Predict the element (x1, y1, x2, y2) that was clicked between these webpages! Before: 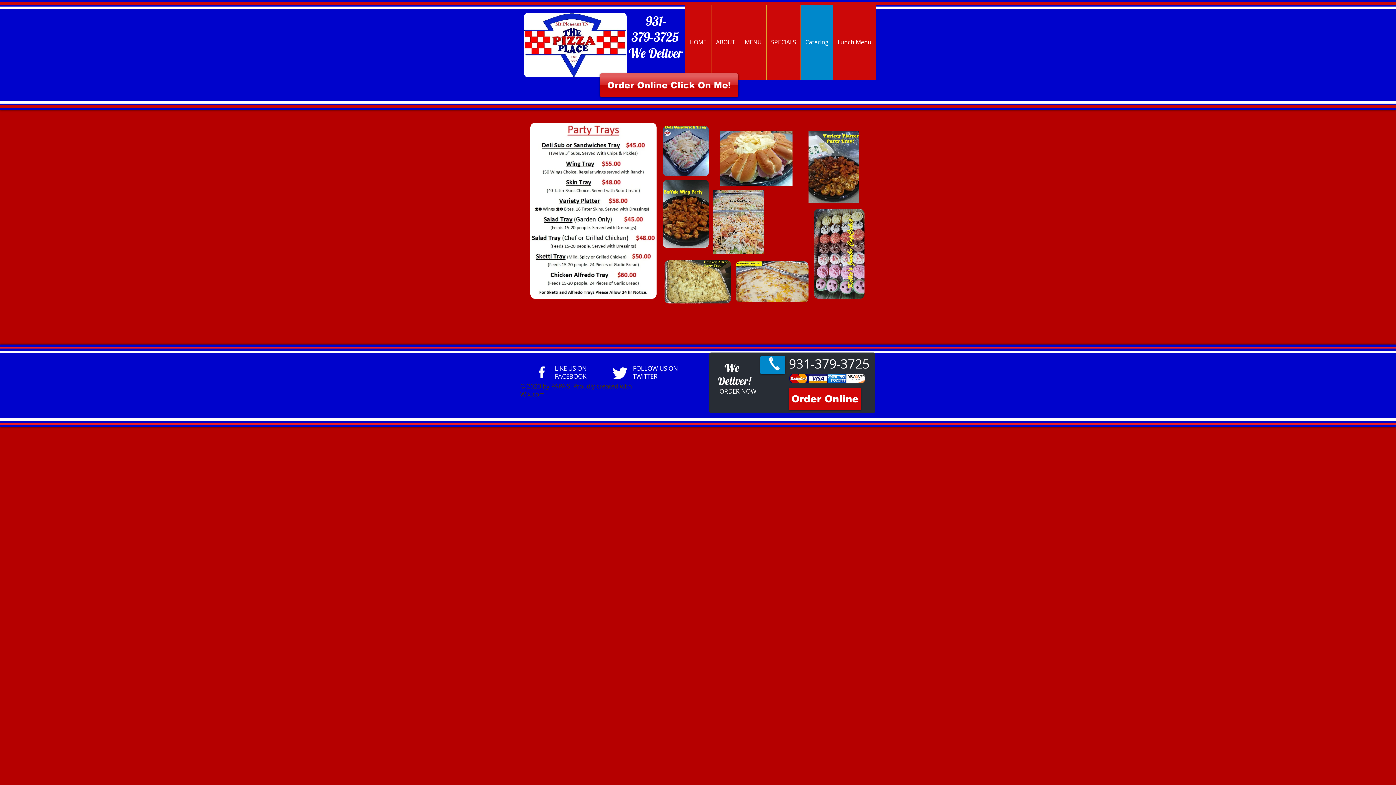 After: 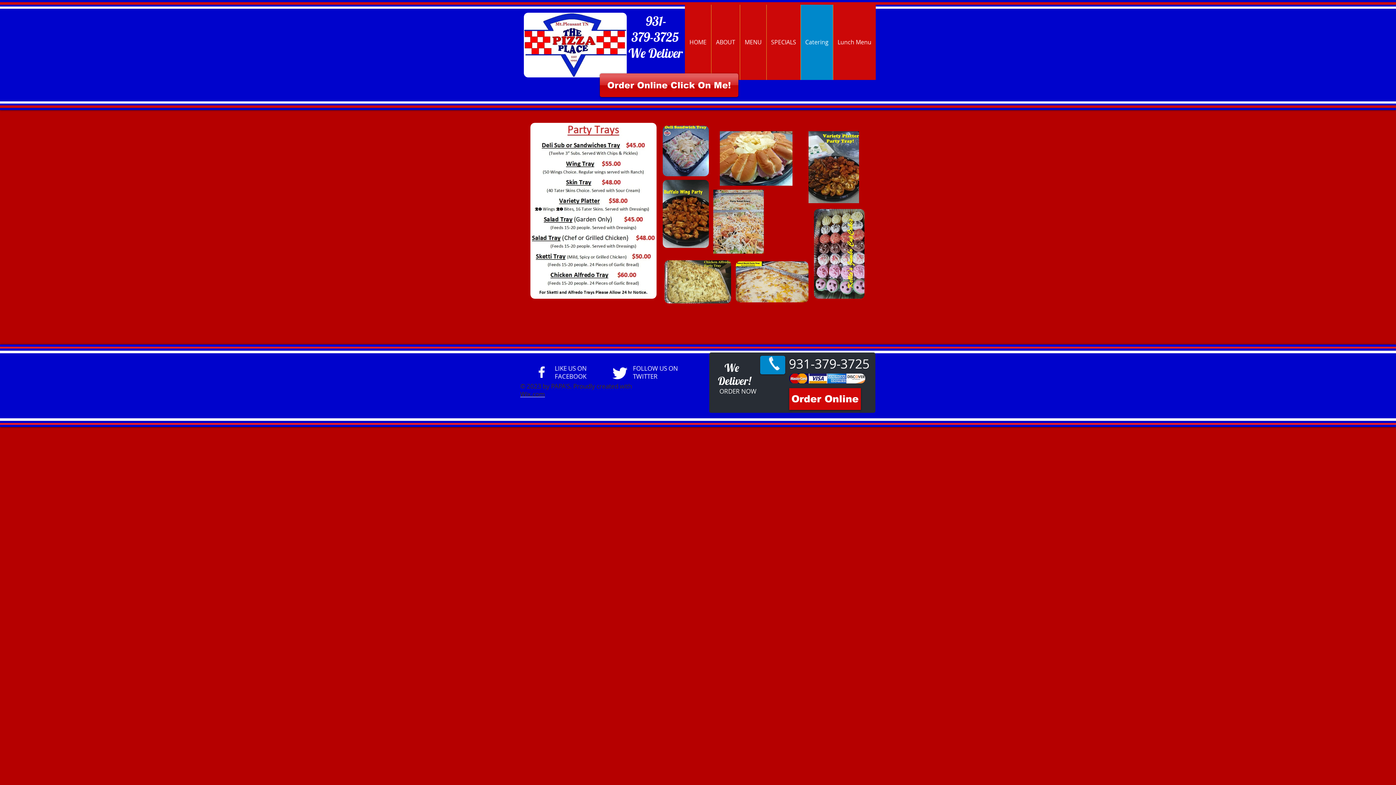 Action: label: facebook bbox: (534, 364, 549, 380)